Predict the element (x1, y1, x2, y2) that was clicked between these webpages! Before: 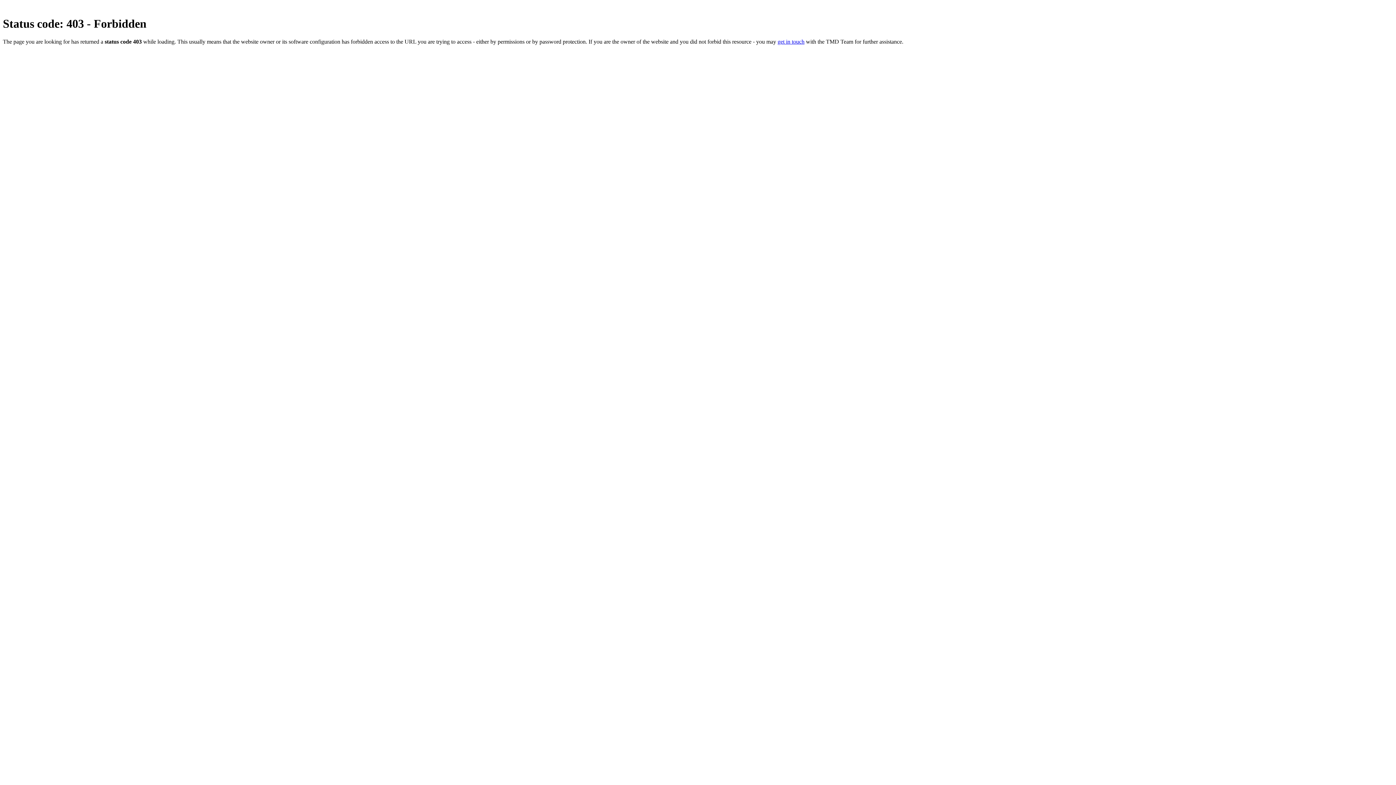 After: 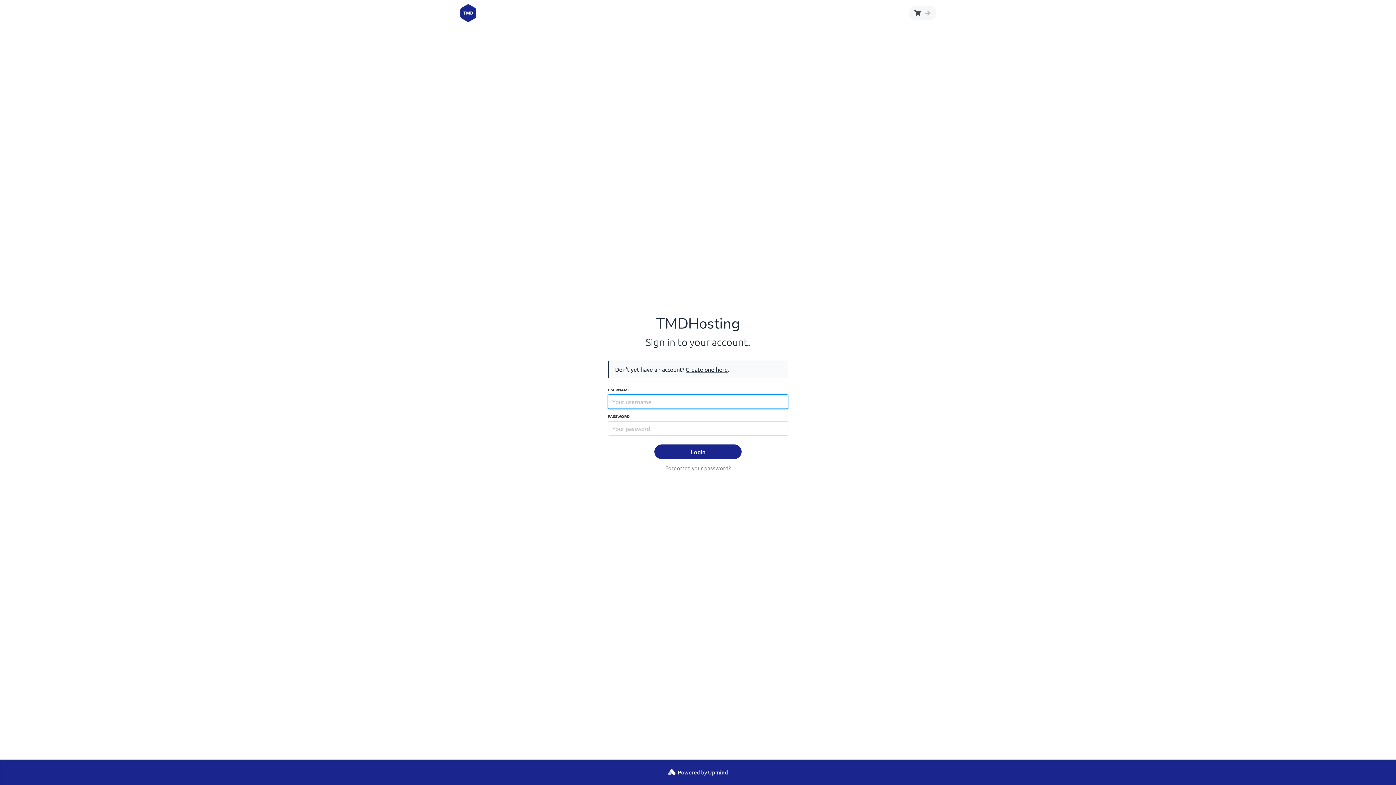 Action: bbox: (777, 38, 804, 44) label: get in touch